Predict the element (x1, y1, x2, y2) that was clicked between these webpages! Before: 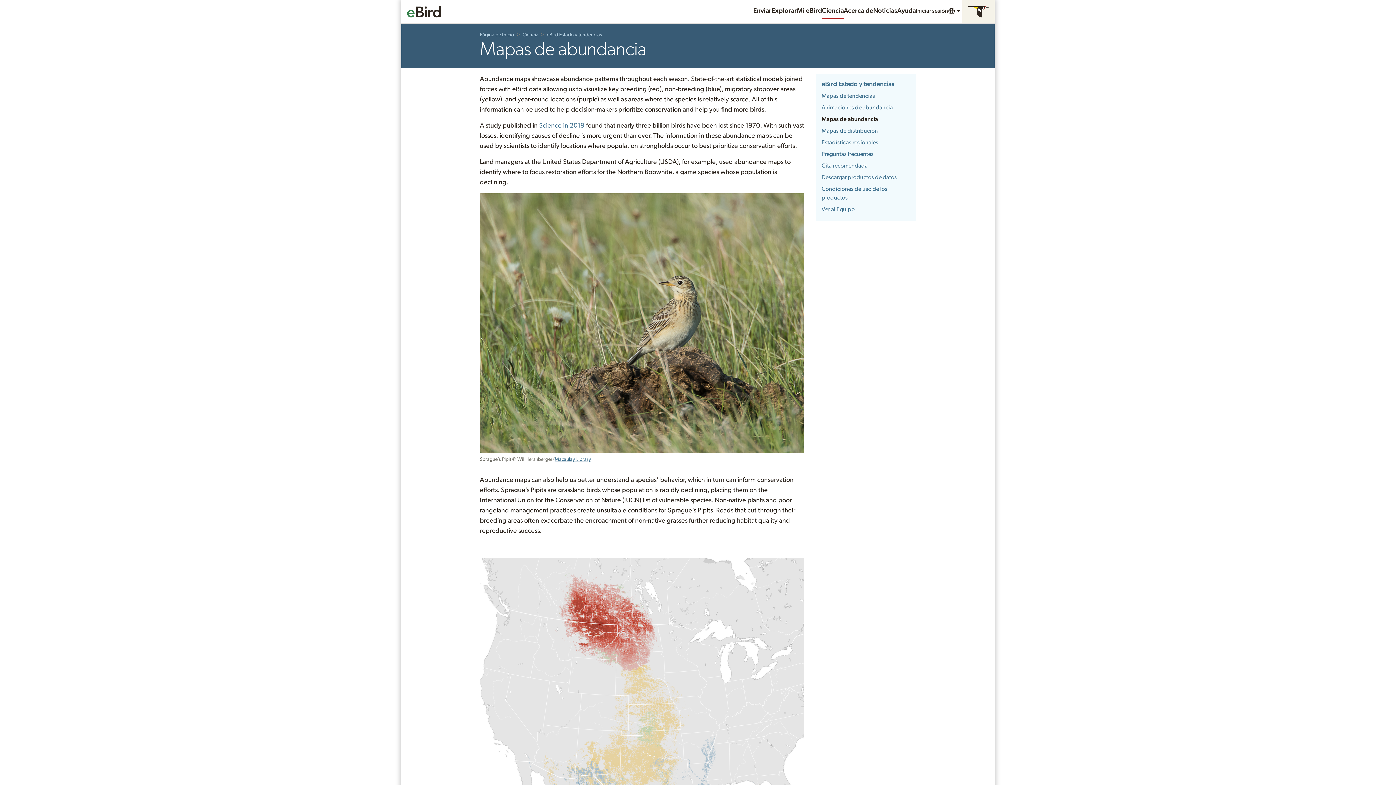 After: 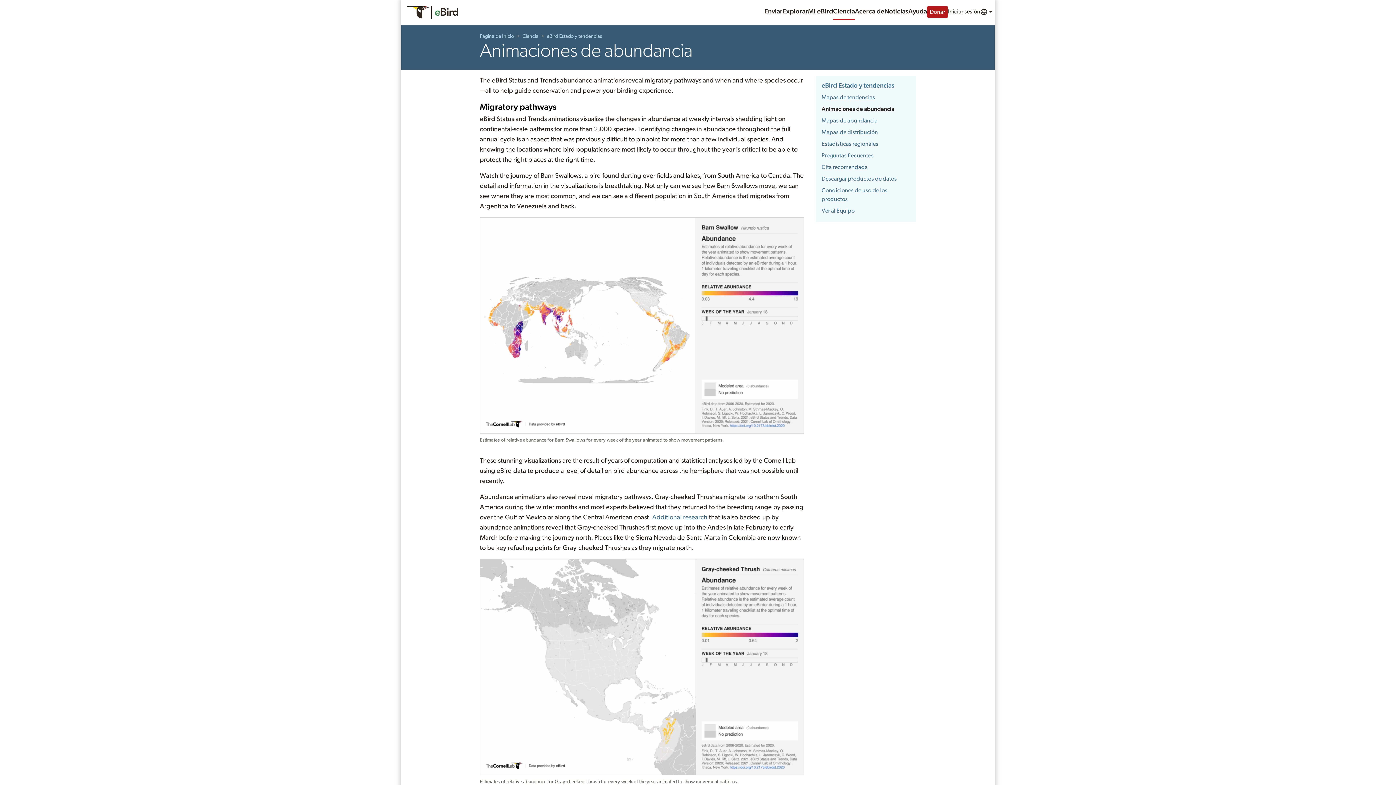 Action: bbox: (821, 104, 893, 110) label: Animaciones de abundancia